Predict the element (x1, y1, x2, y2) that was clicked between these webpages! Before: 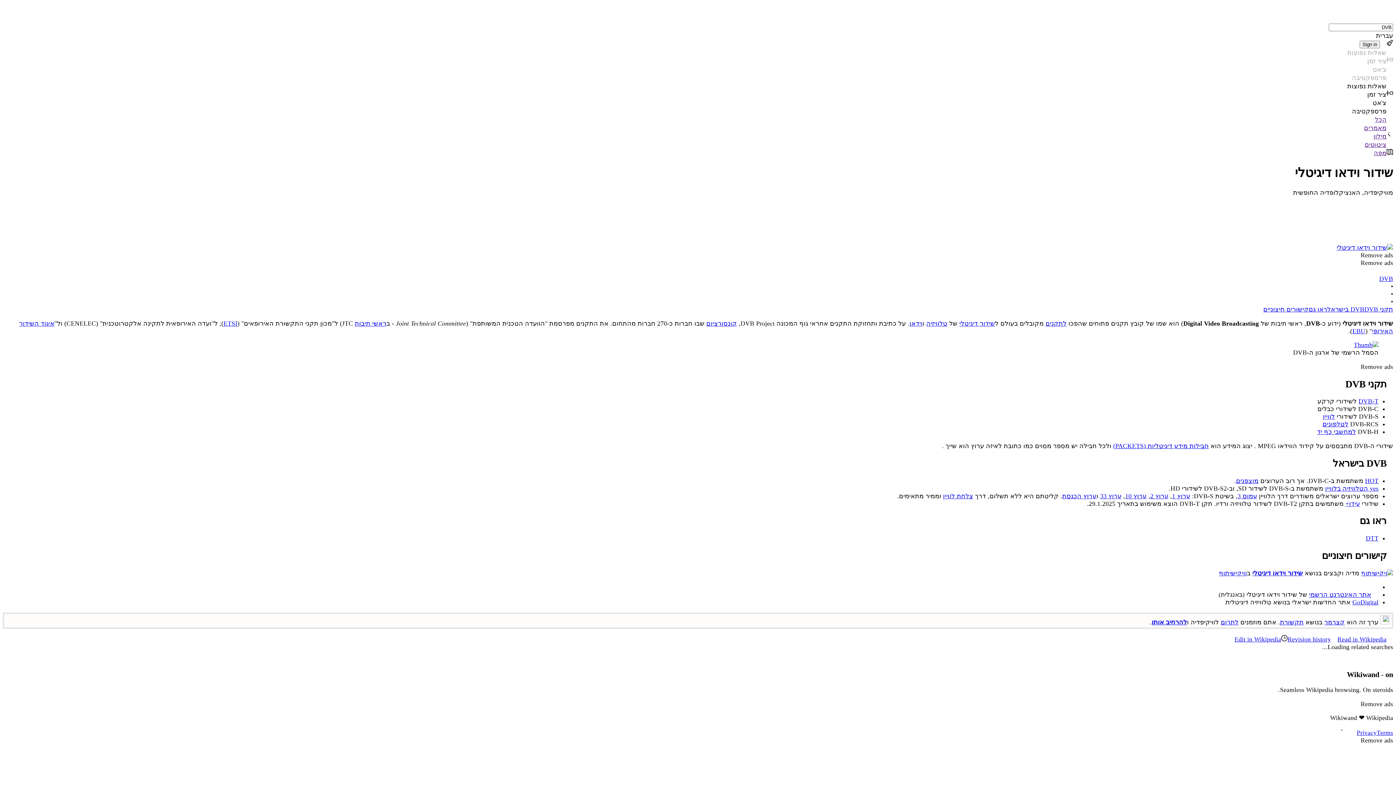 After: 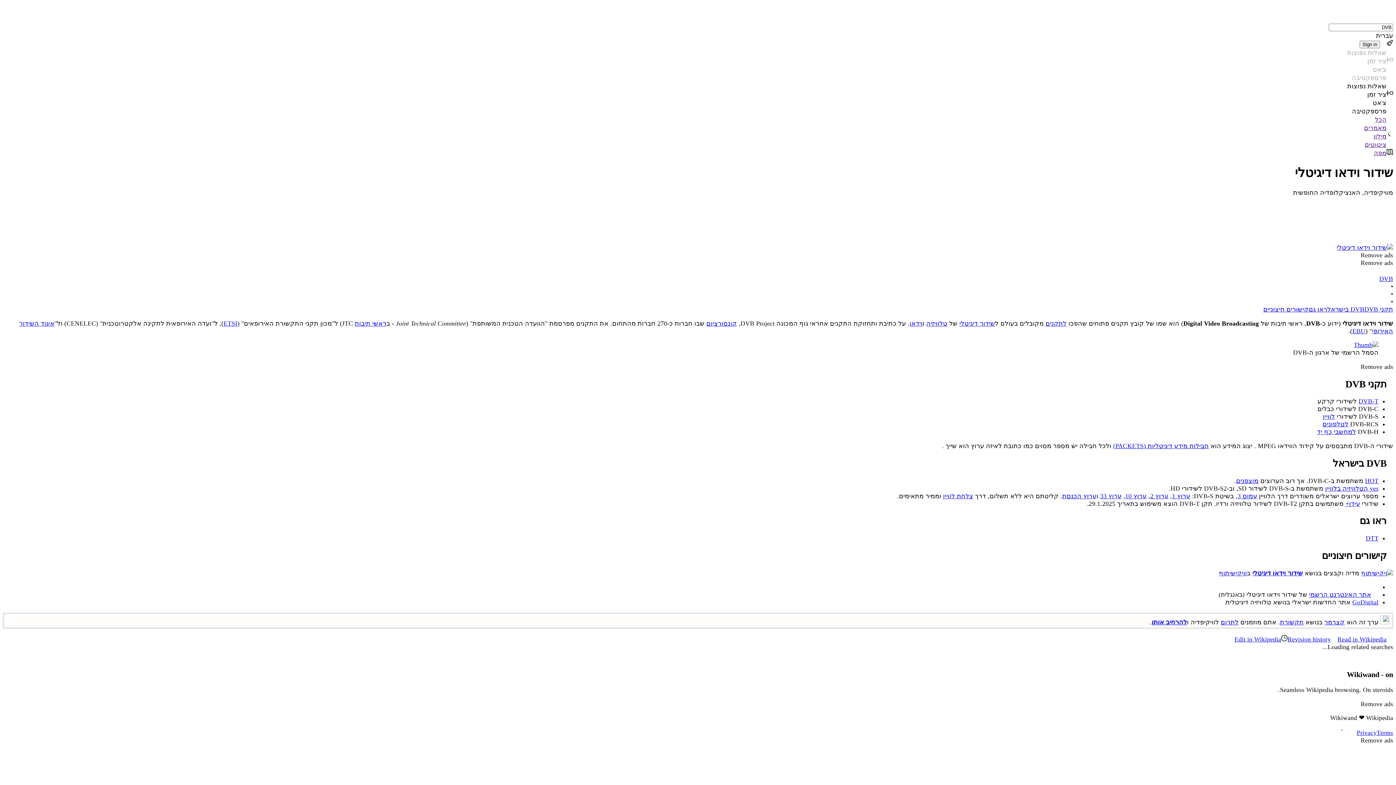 Action: label: הכל bbox: (2, 115, 1393, 123)